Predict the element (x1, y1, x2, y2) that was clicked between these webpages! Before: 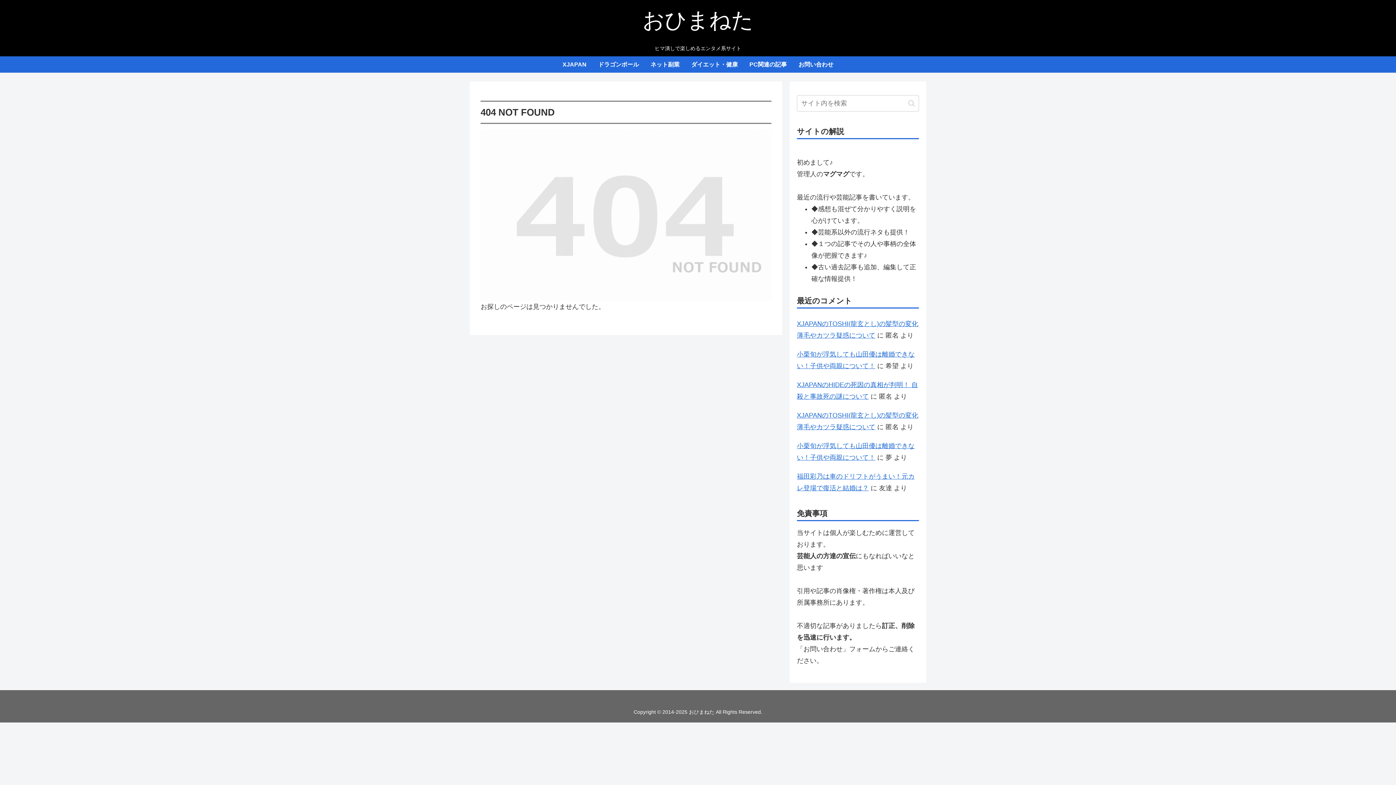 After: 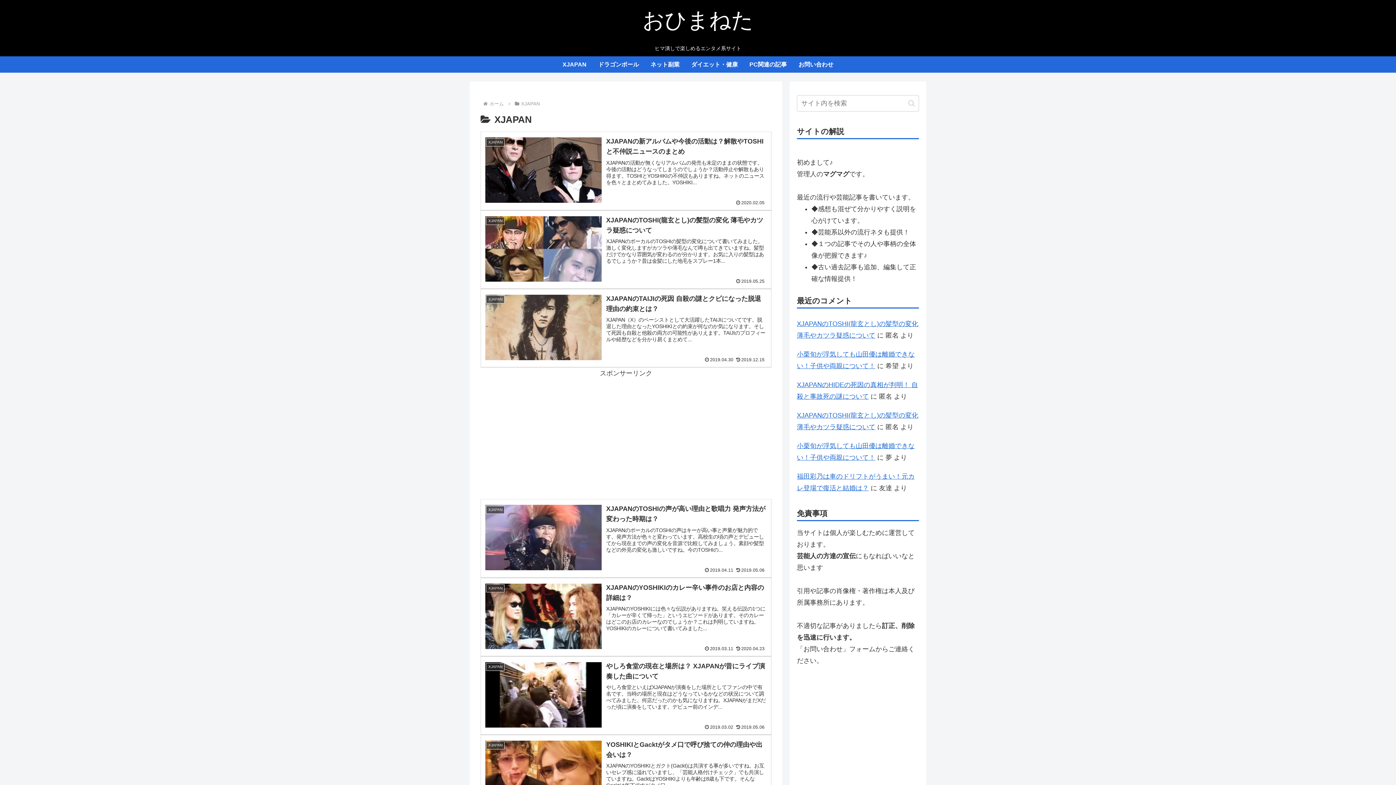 Action: label: XJAPAN bbox: (556, 56, 592, 72)